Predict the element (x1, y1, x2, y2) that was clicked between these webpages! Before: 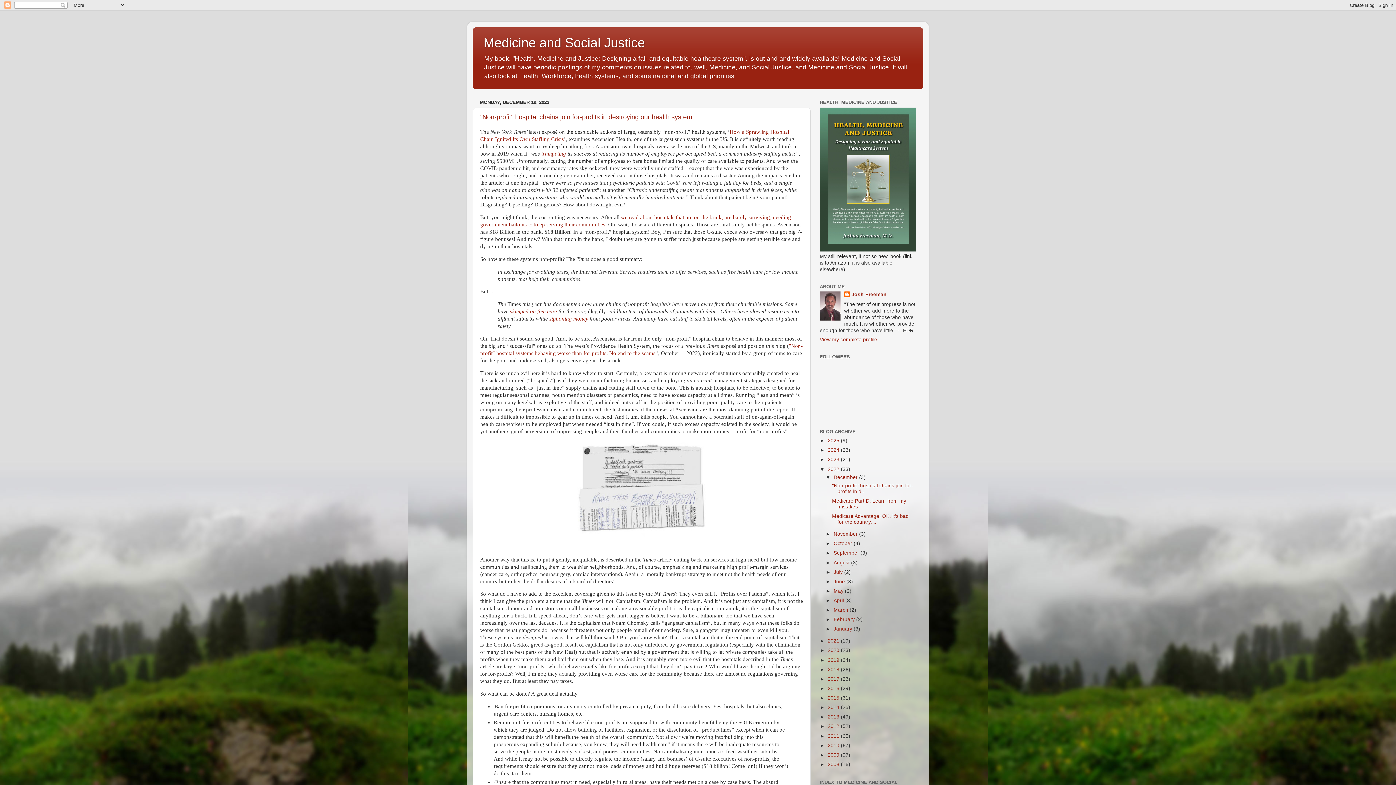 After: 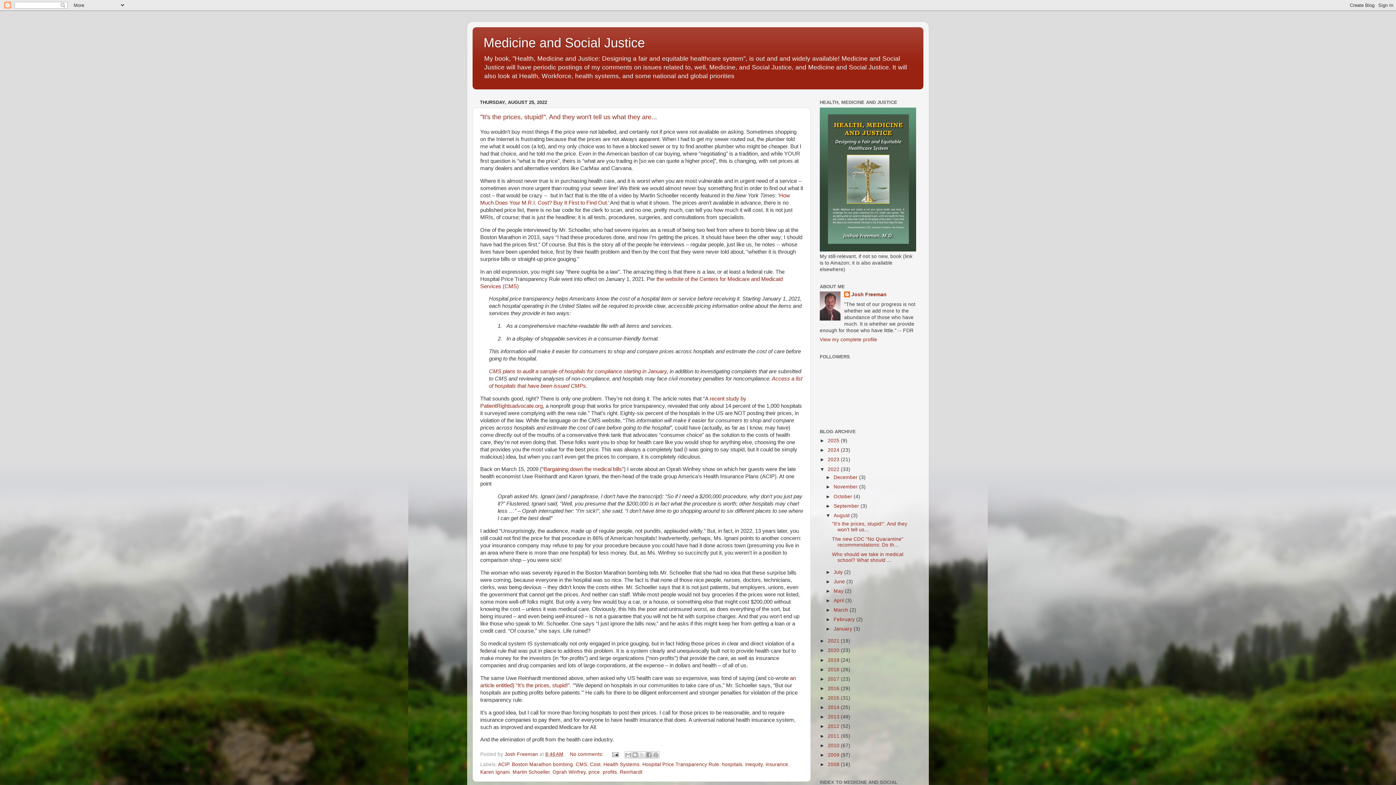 Action: label: August  bbox: (833, 560, 851, 565)